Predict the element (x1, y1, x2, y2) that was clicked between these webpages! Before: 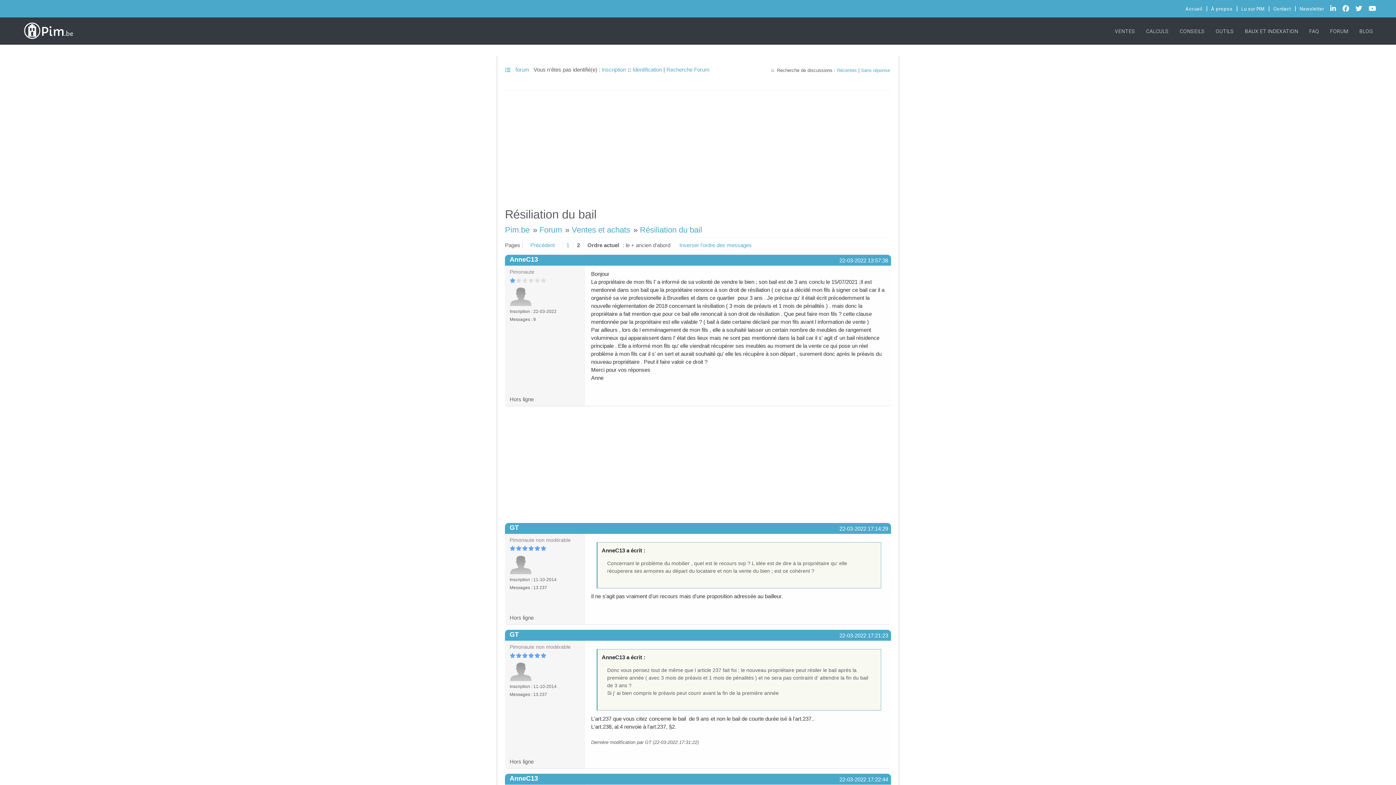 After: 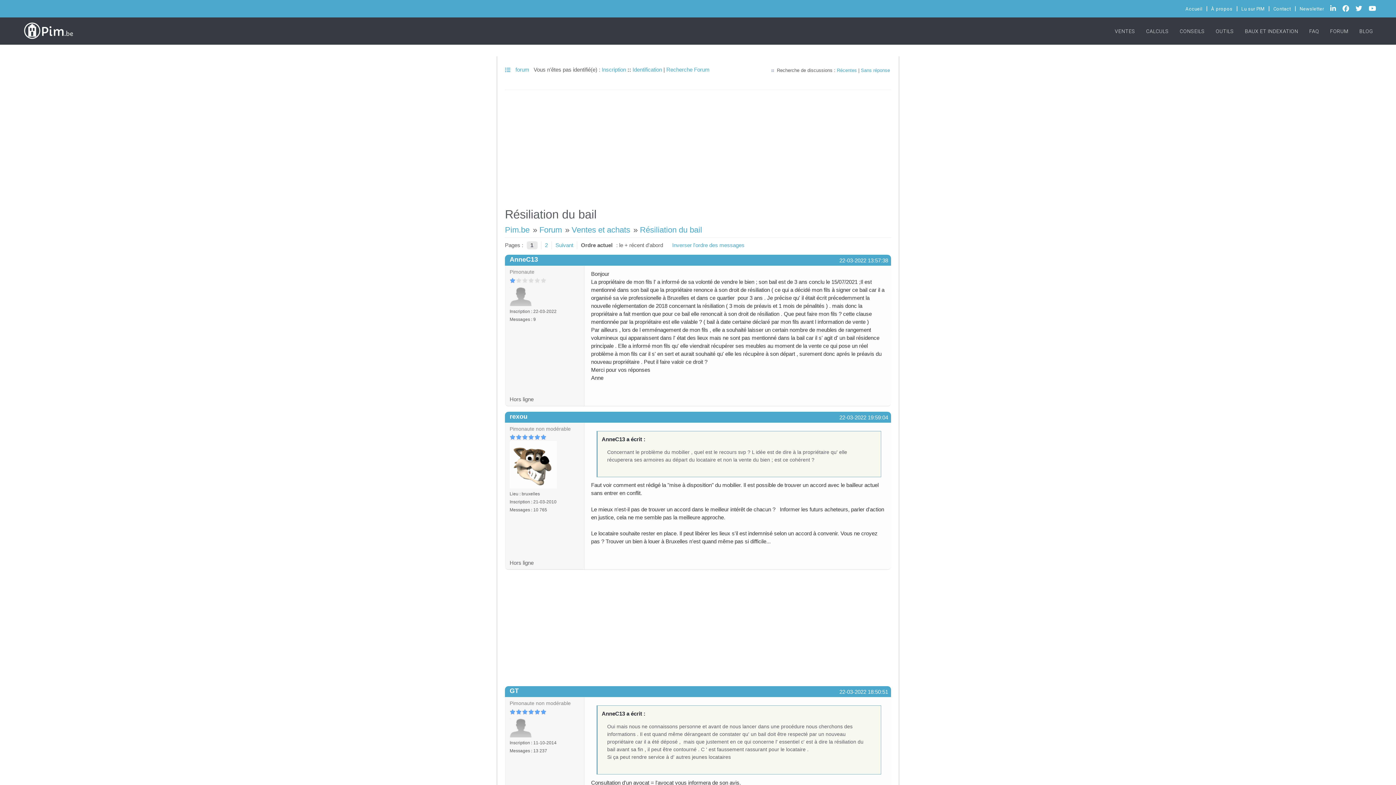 Action: label: Inverser l'ordre des messages bbox: (676, 241, 756, 249)